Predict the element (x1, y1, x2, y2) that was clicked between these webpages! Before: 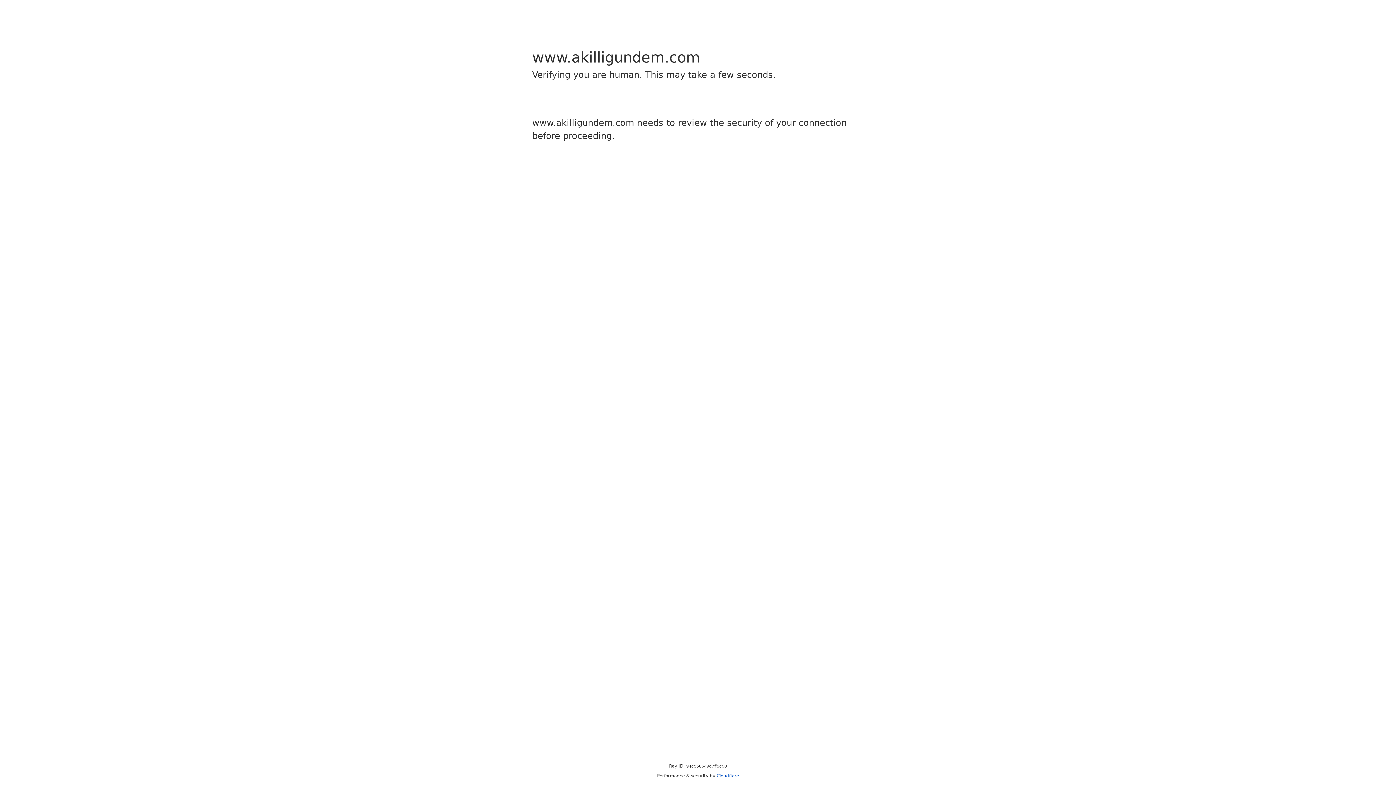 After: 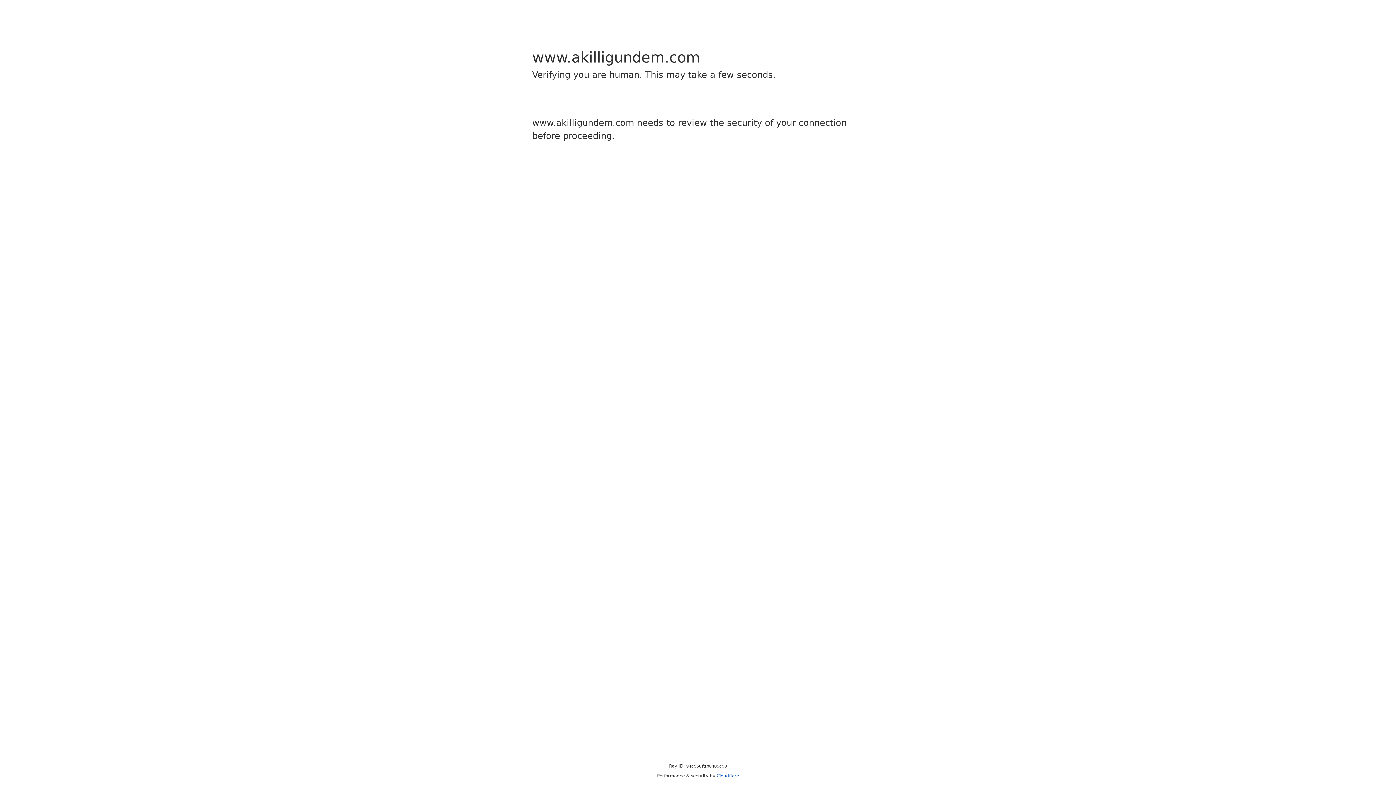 Action: bbox: (716, 773, 739, 778) label: Cloudflare